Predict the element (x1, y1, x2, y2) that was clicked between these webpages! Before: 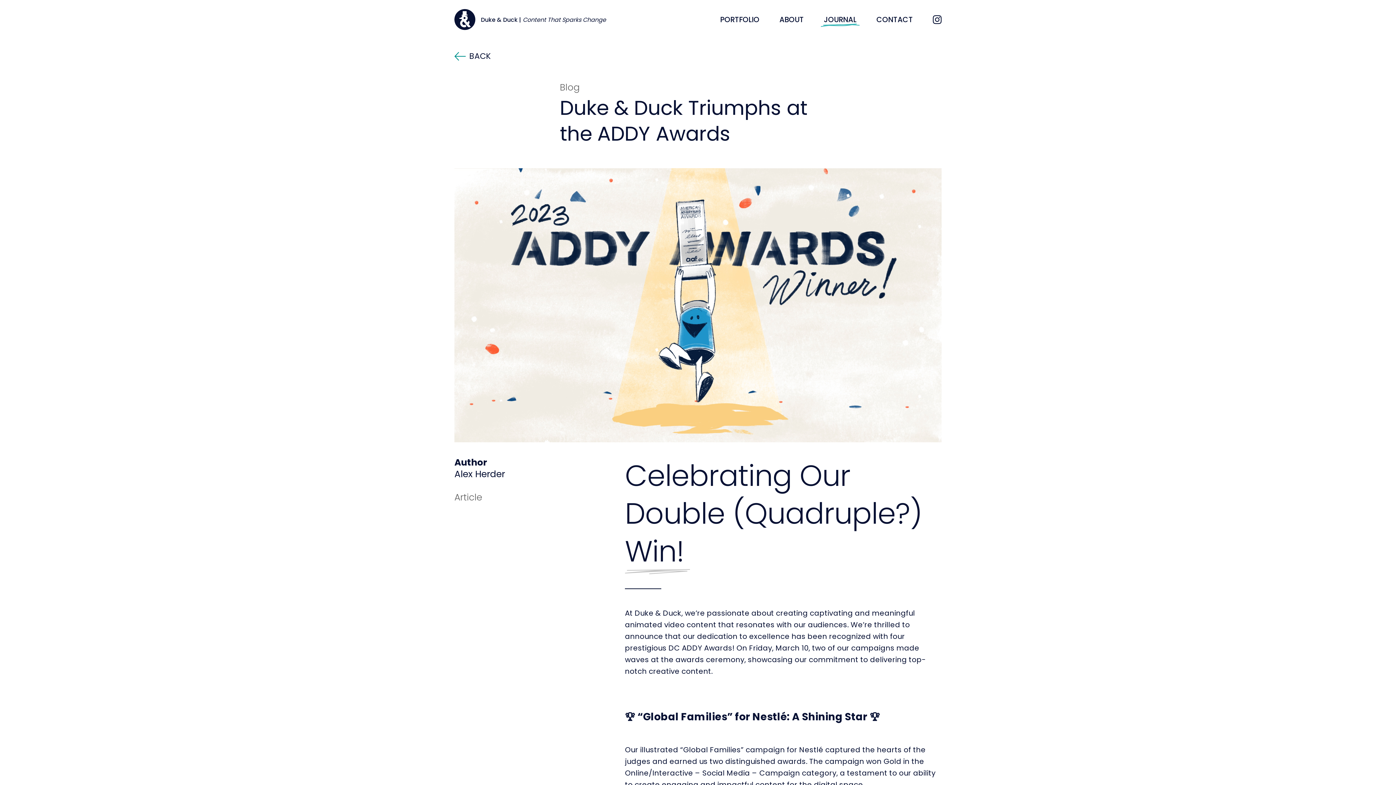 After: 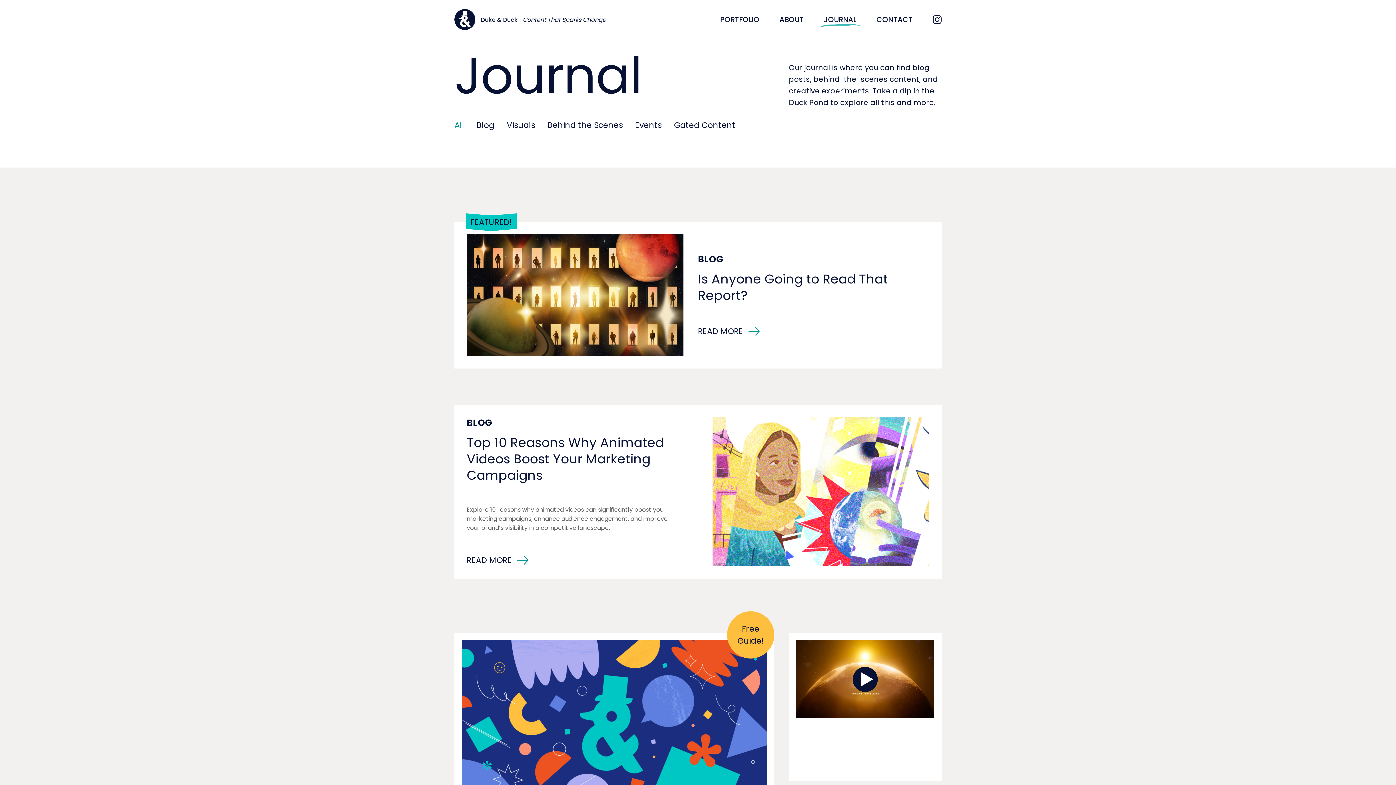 Action: label: BACK bbox: (454, 50, 491, 62)